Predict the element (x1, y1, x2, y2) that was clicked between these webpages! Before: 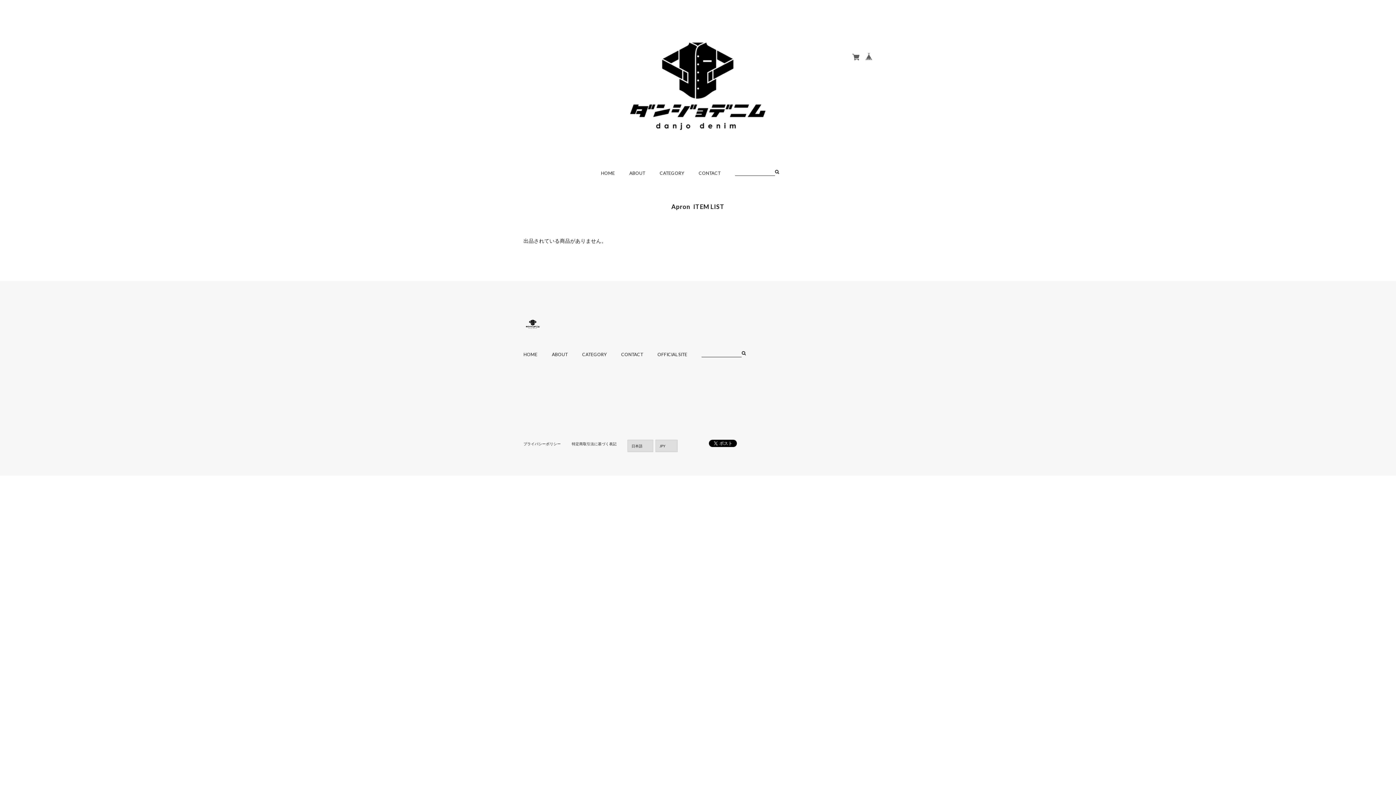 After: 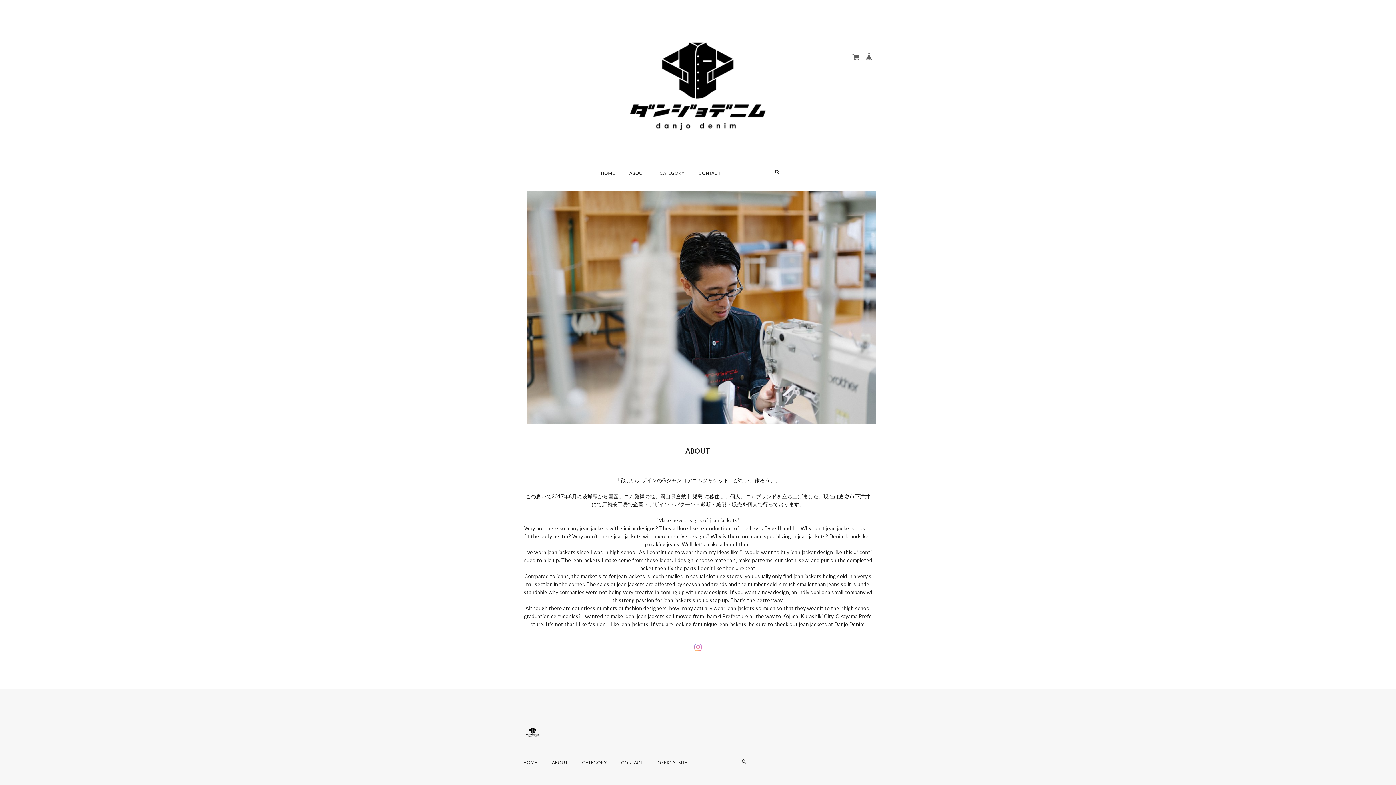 Action: bbox: (629, 169, 645, 207) label: ABOUT